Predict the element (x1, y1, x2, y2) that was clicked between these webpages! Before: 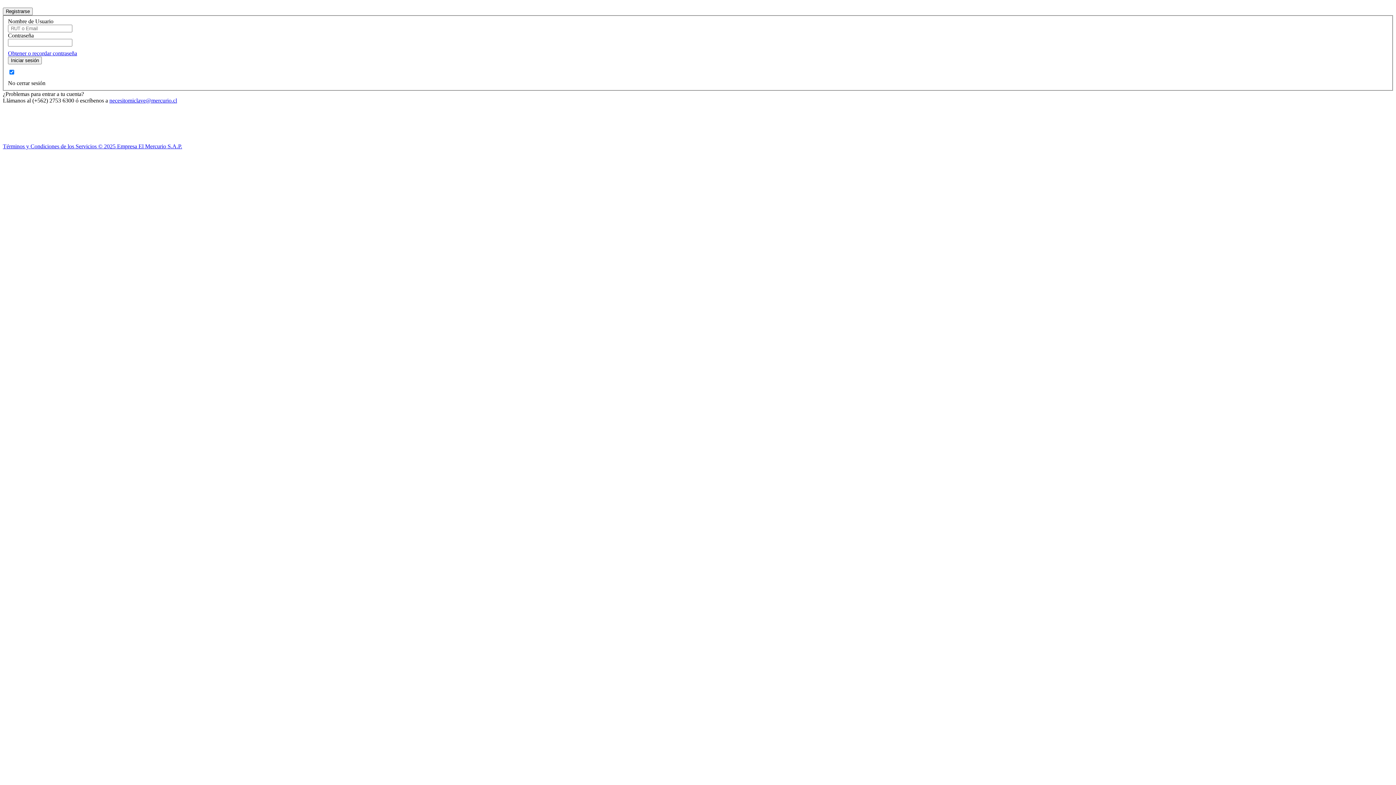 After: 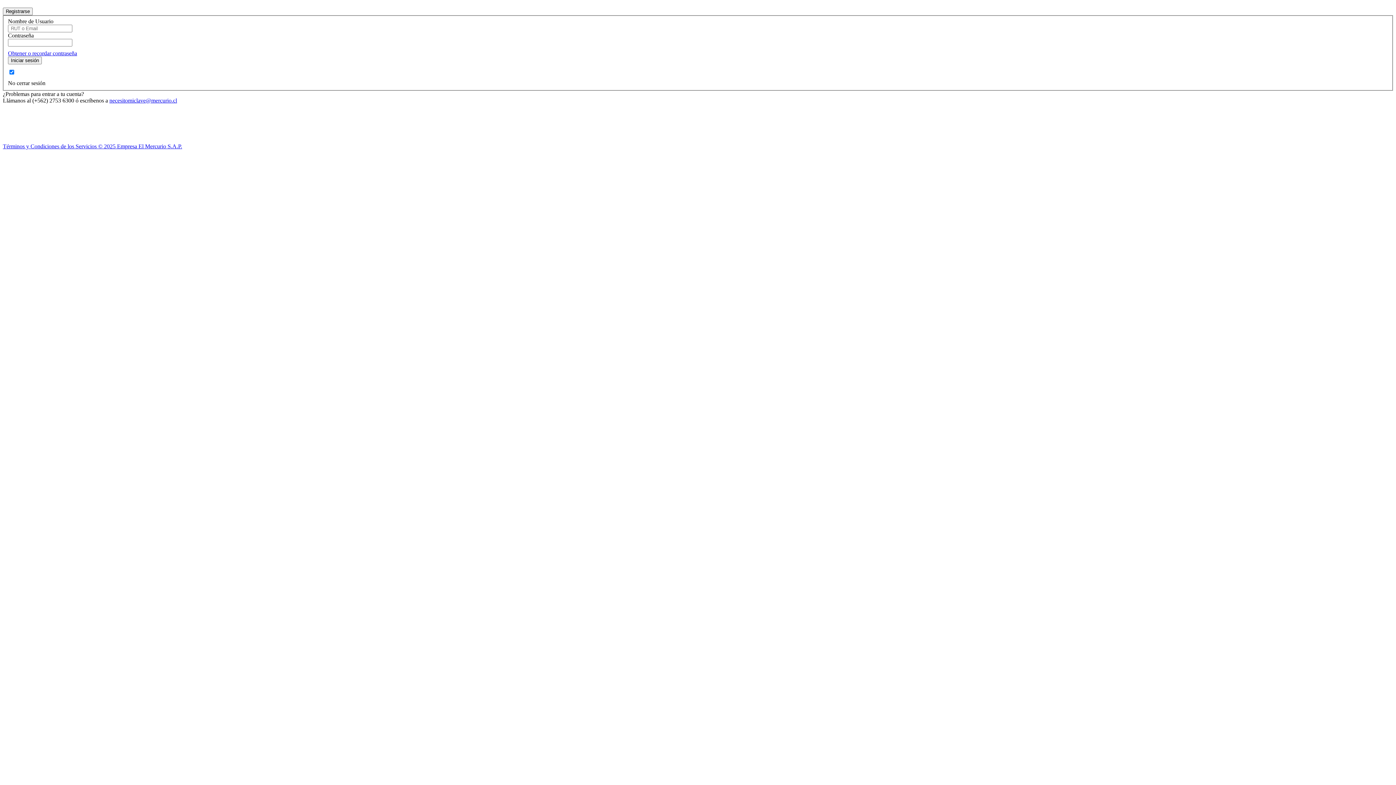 Action: label: Términos y Condiciones de los Servicios © 2025 Empresa El Mercurio S.A.P. bbox: (2, 143, 182, 149)